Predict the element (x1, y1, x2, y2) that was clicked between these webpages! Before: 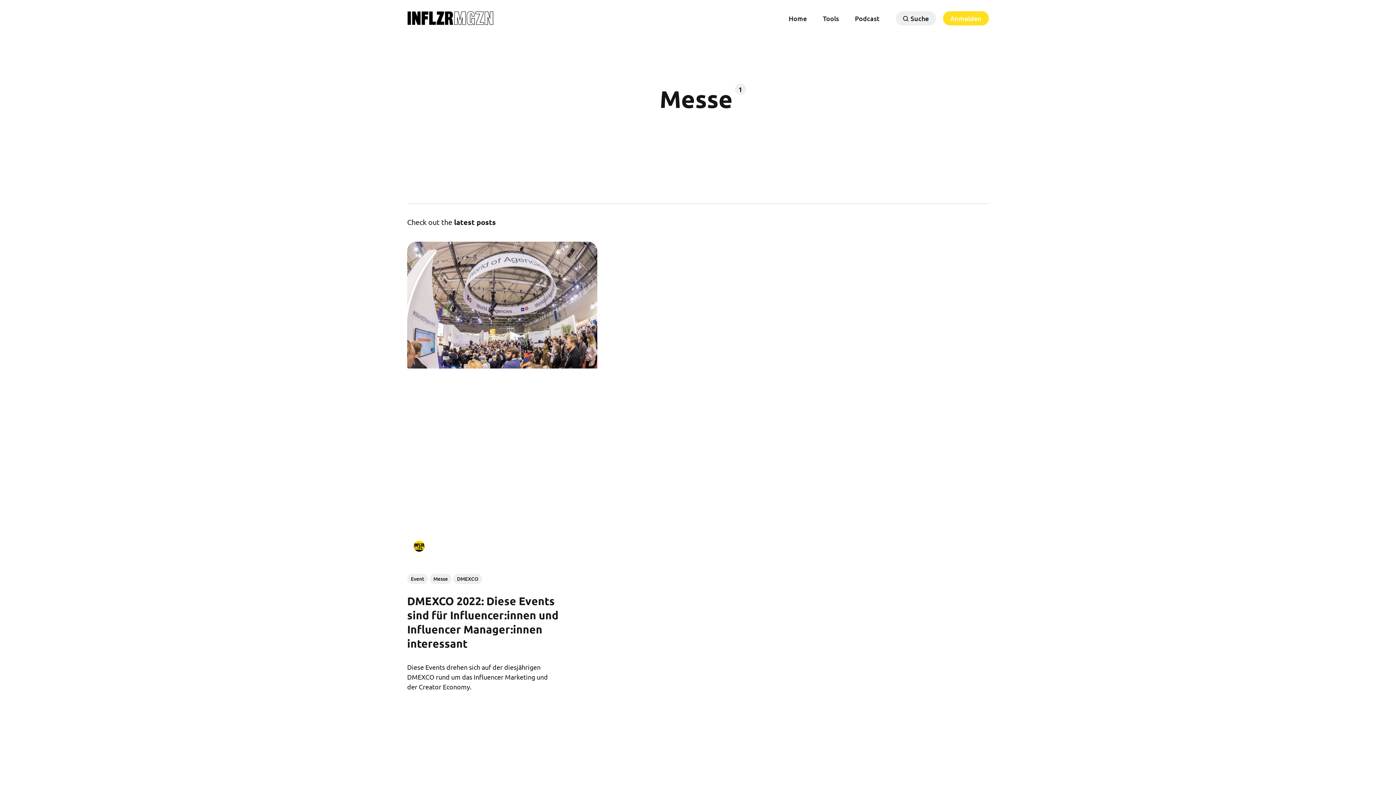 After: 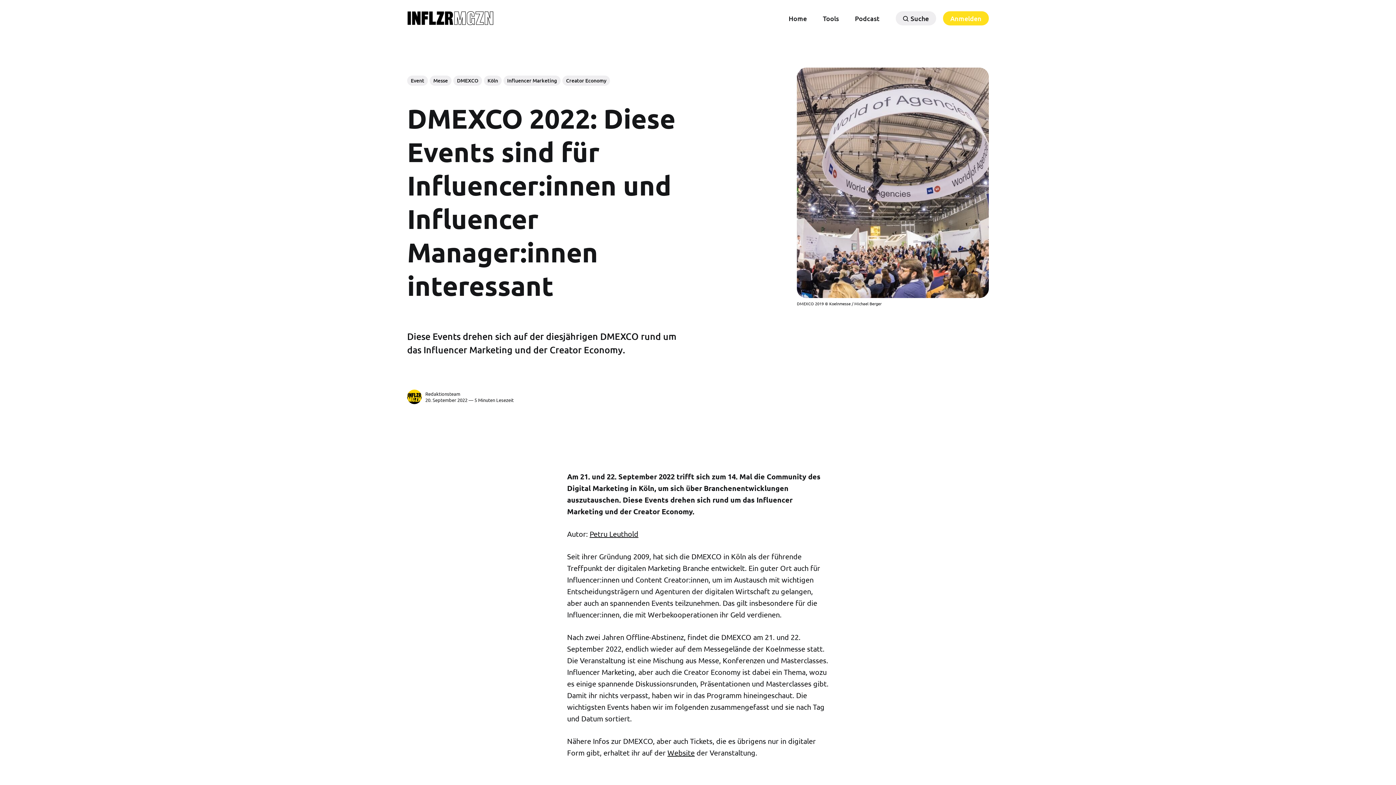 Action: bbox: (407, 360, 597, 370)